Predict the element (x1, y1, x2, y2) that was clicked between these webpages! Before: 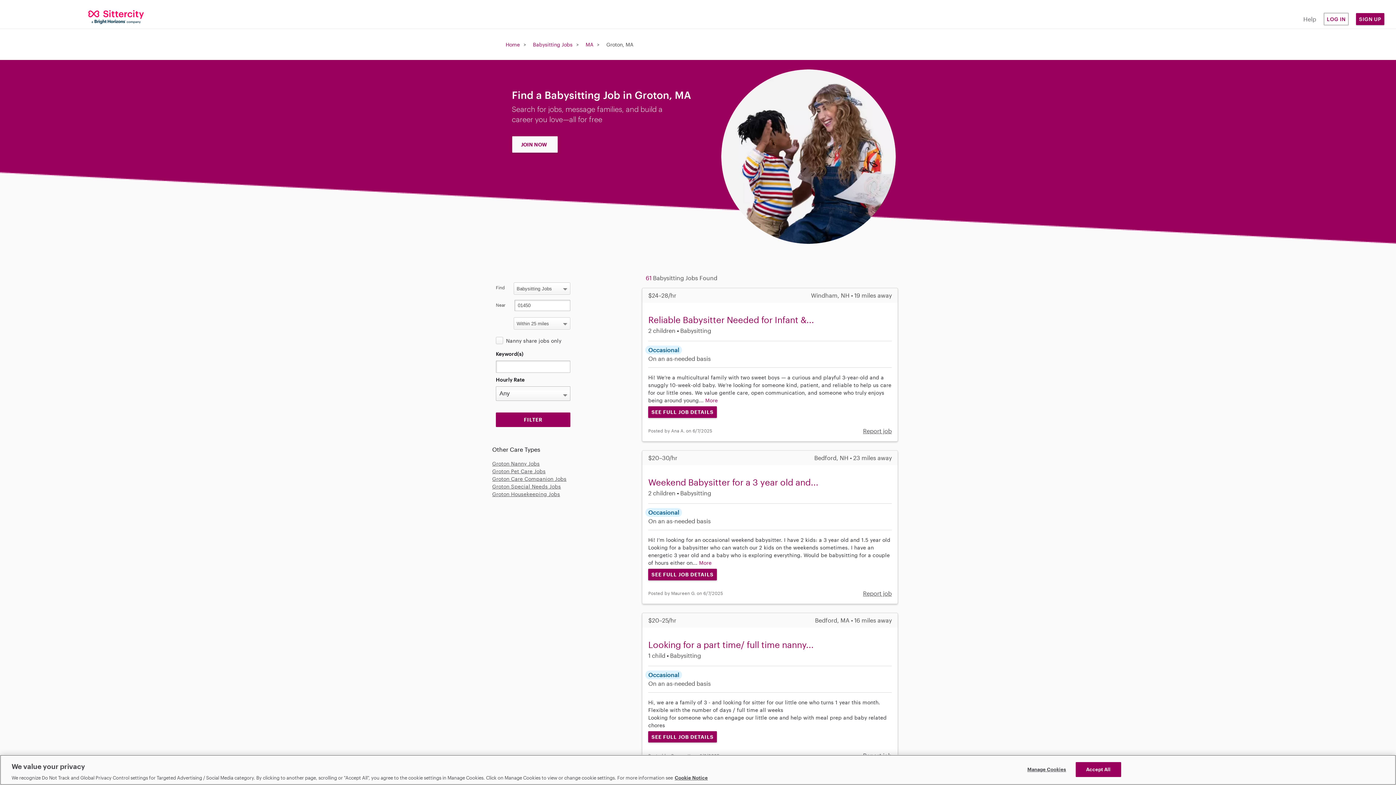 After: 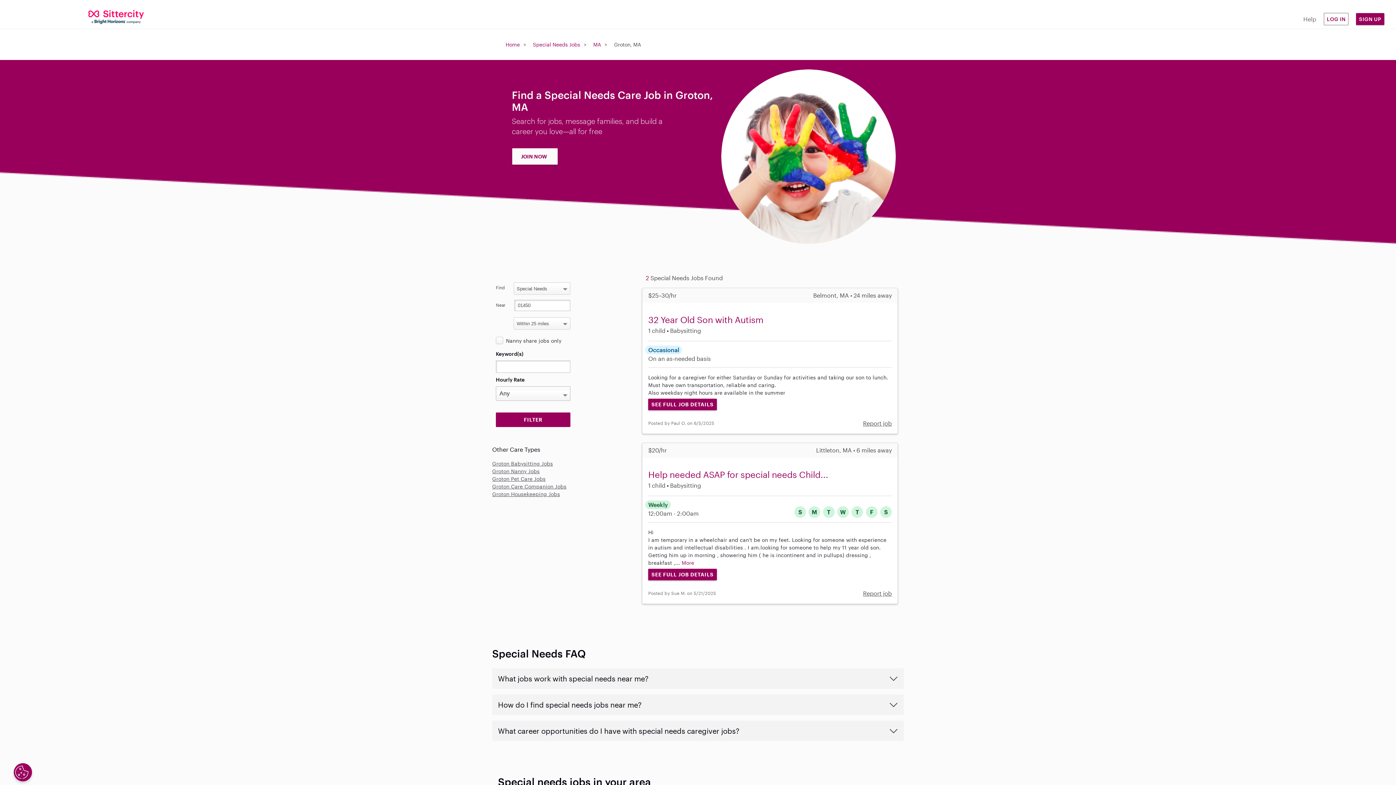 Action: label: Groton Special Needs Jobs bbox: (492, 483, 561, 489)